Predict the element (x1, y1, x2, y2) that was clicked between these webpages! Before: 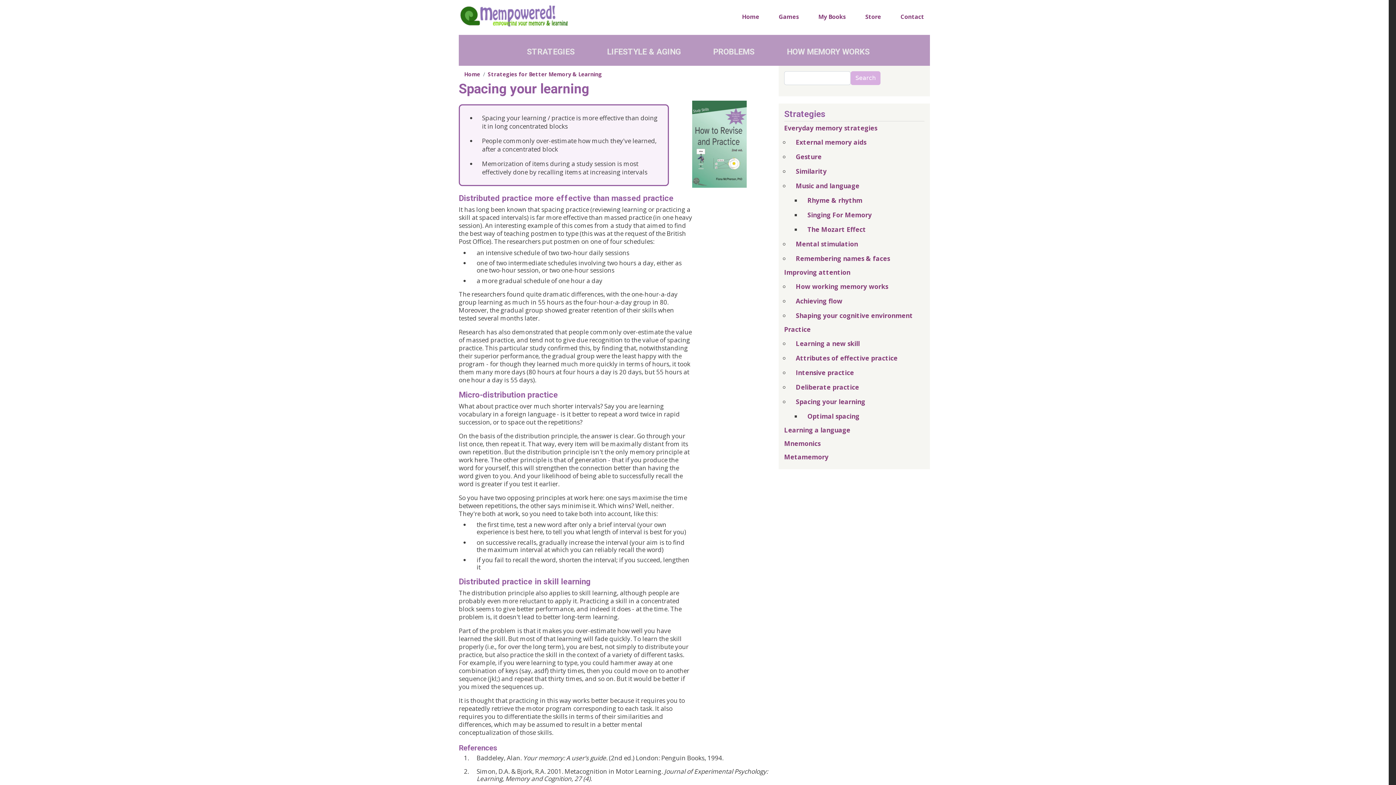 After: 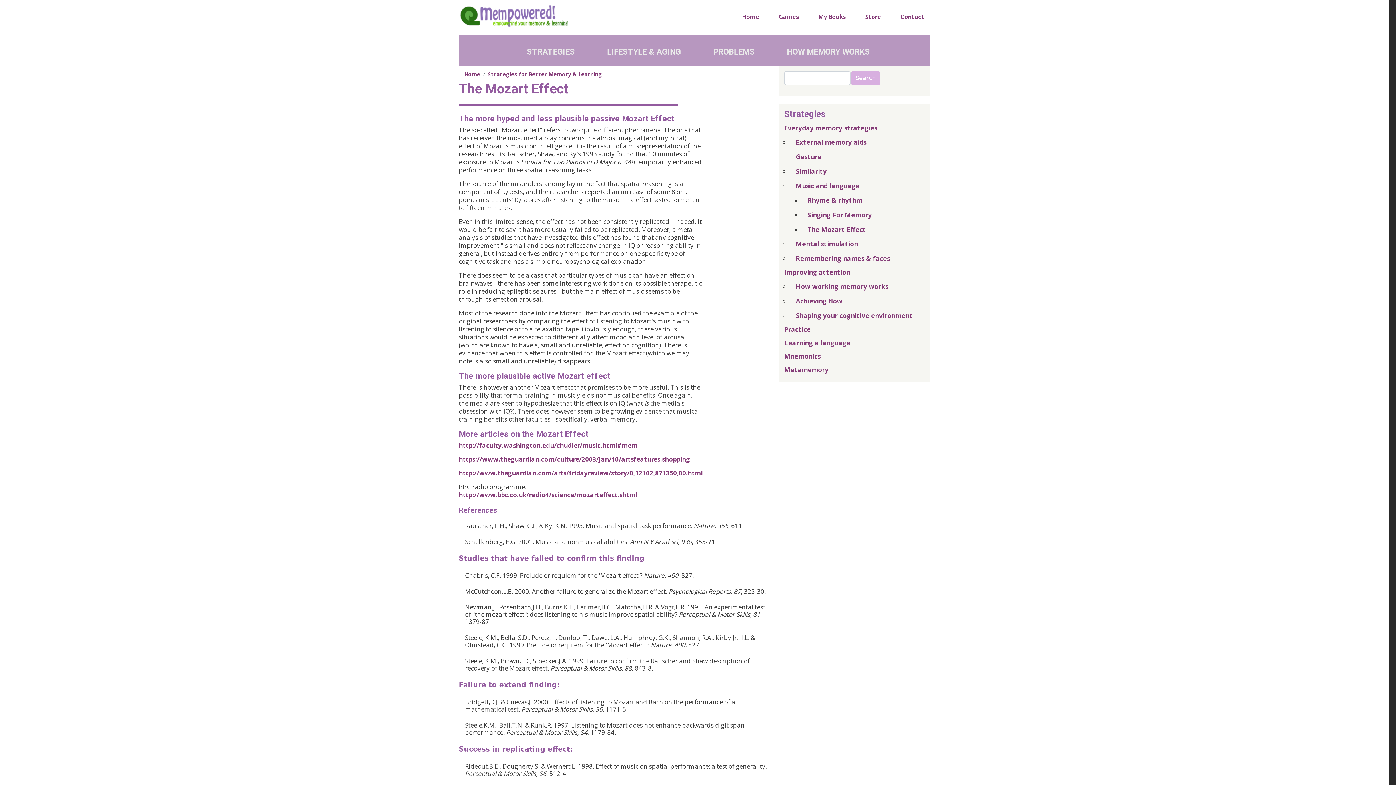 Action: label: The Mozart Effect bbox: (801, 222, 930, 236)